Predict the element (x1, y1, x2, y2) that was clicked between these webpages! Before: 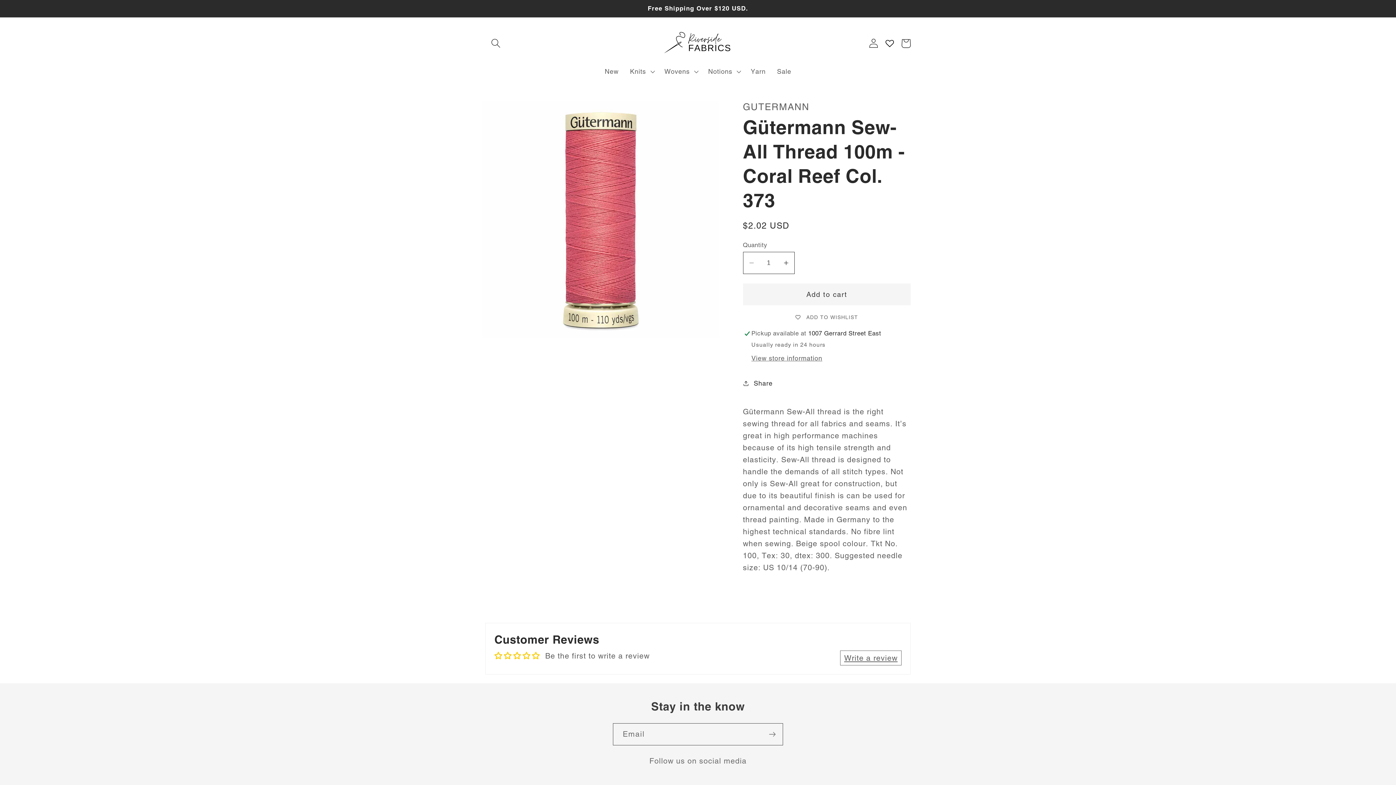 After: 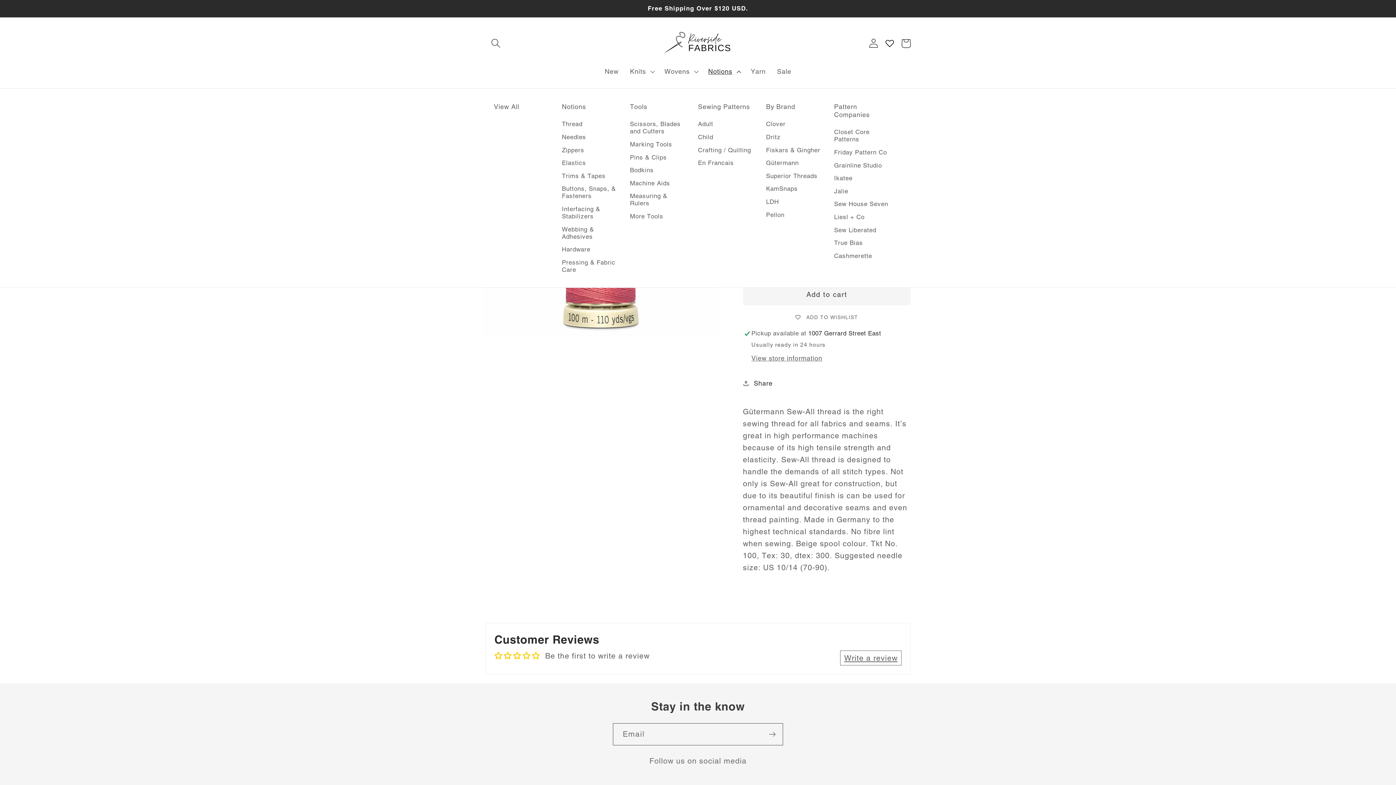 Action: label: Notions bbox: (702, 61, 745, 81)